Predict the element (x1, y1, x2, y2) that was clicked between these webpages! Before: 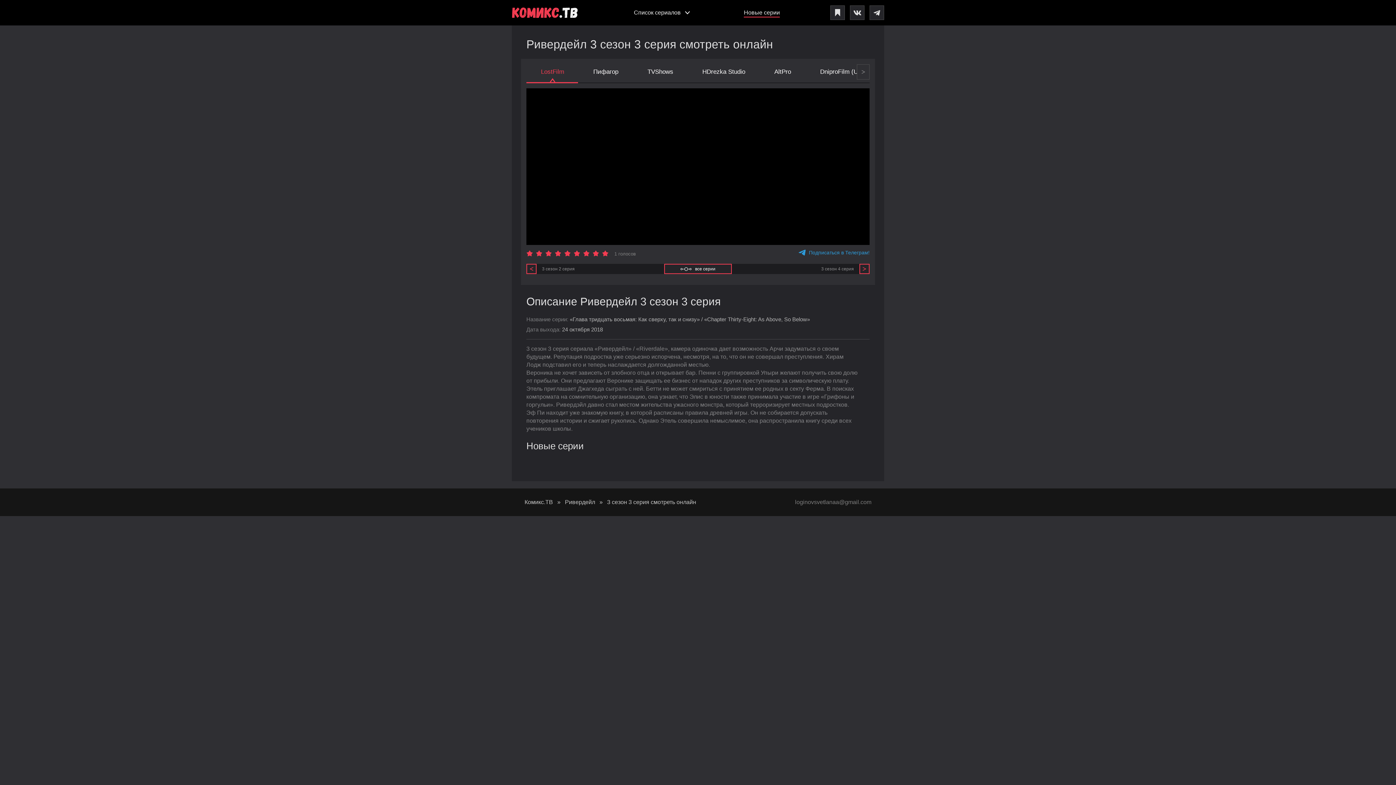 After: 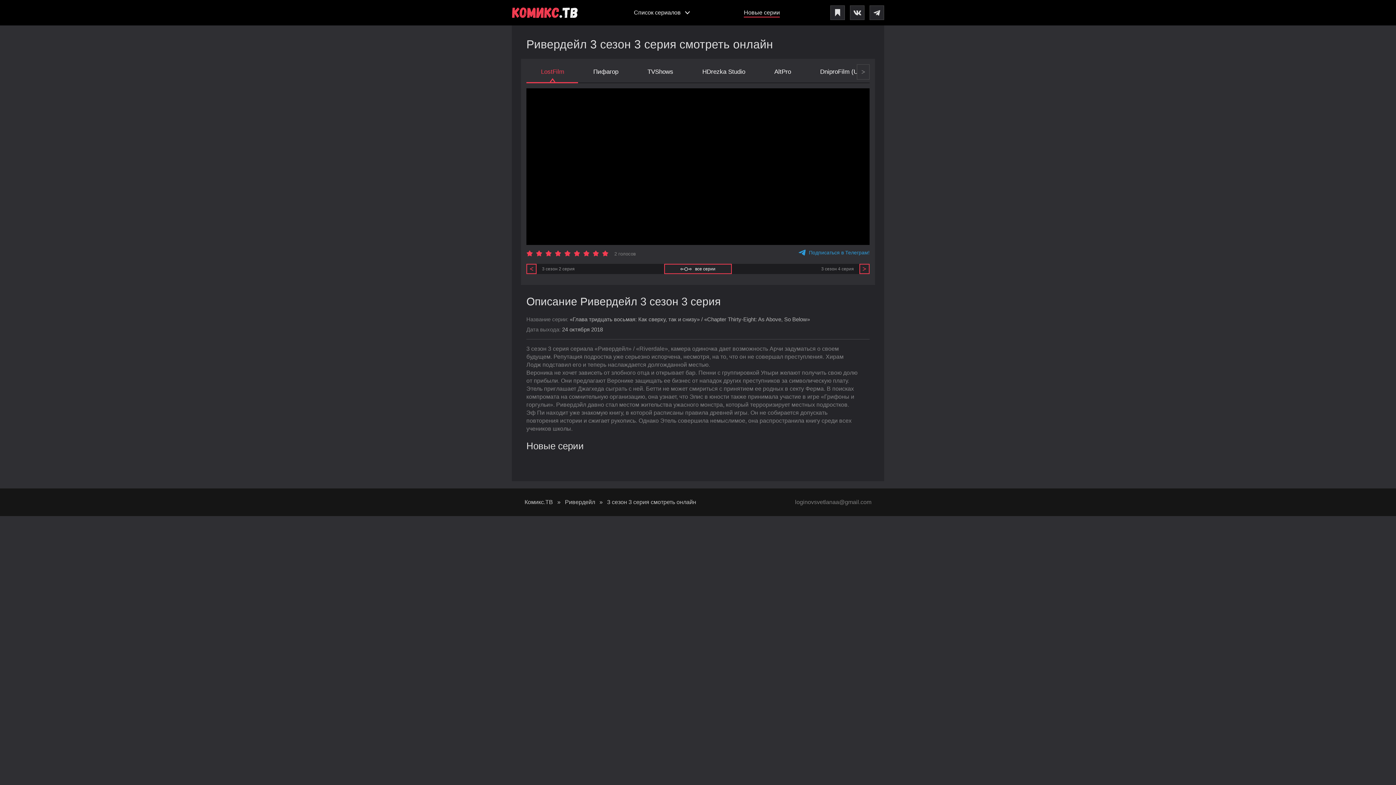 Action: bbox: (600, 249, 610, 258)